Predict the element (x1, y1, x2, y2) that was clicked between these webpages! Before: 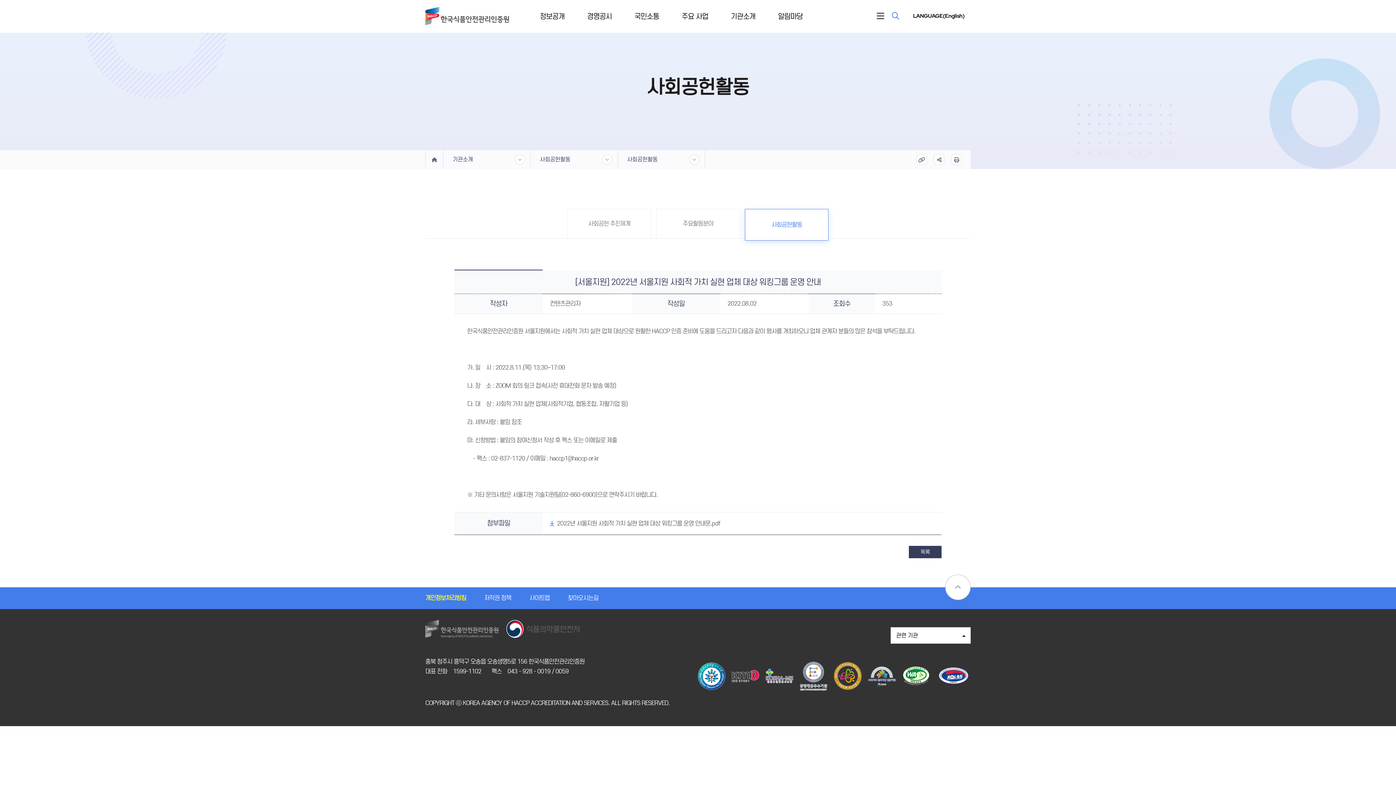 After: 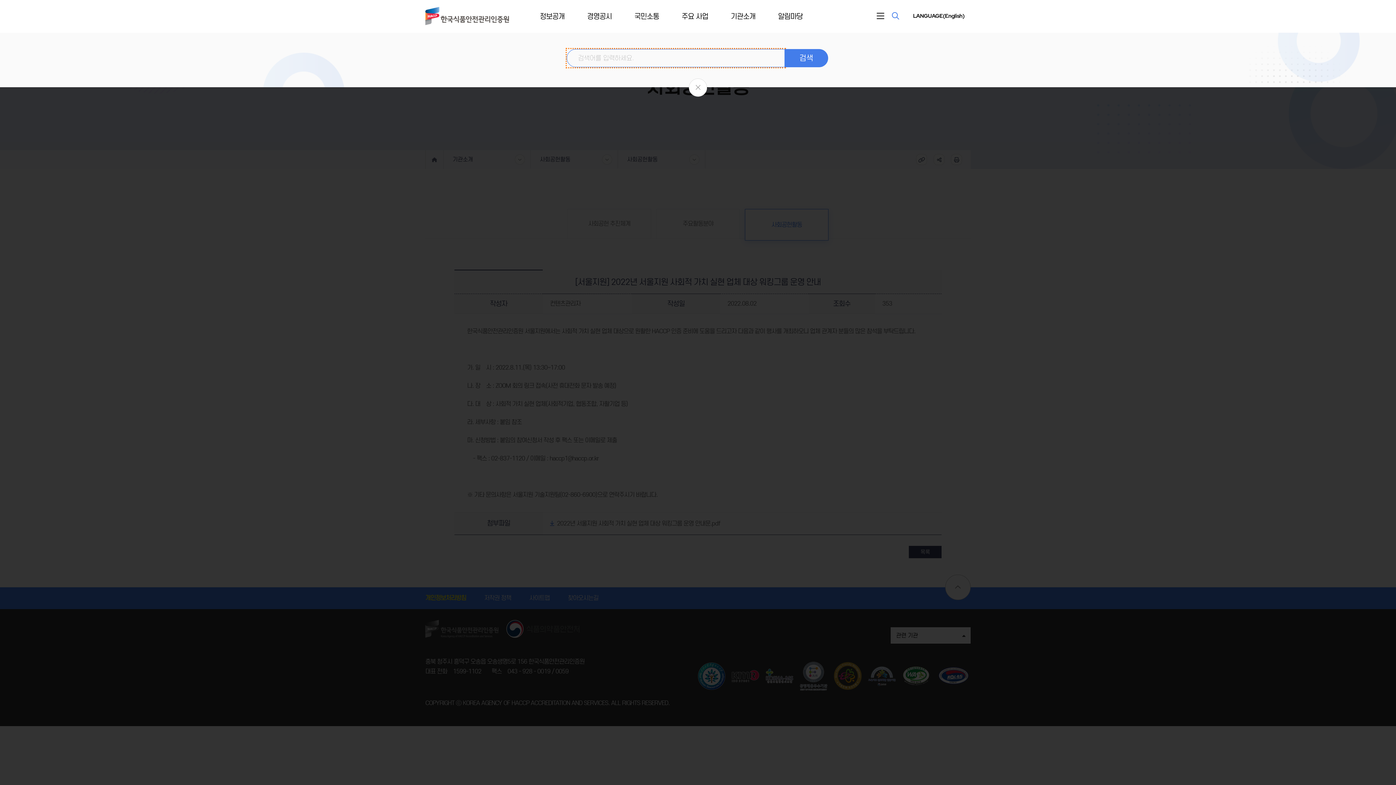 Action: label: 검색창 열림 bbox: (892, 12, 899, 19)